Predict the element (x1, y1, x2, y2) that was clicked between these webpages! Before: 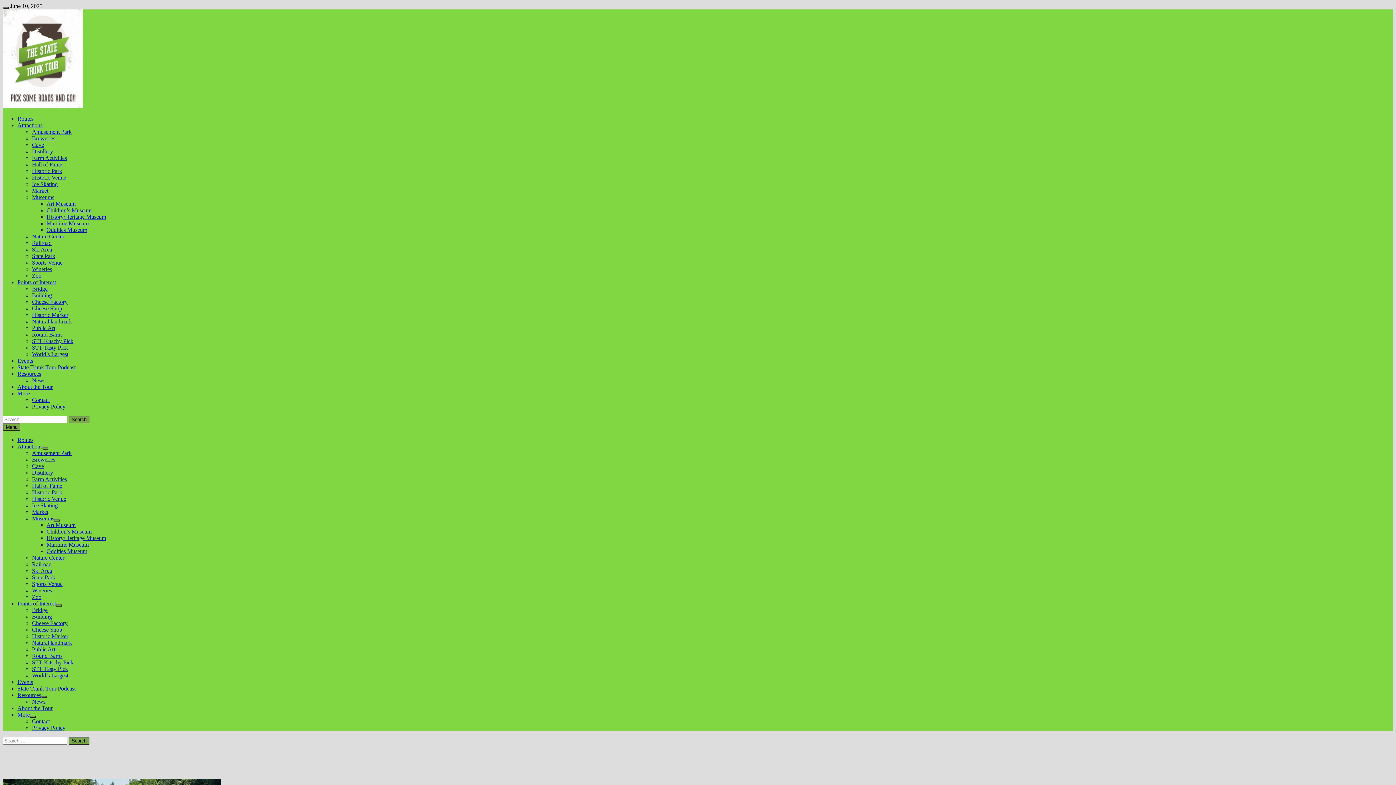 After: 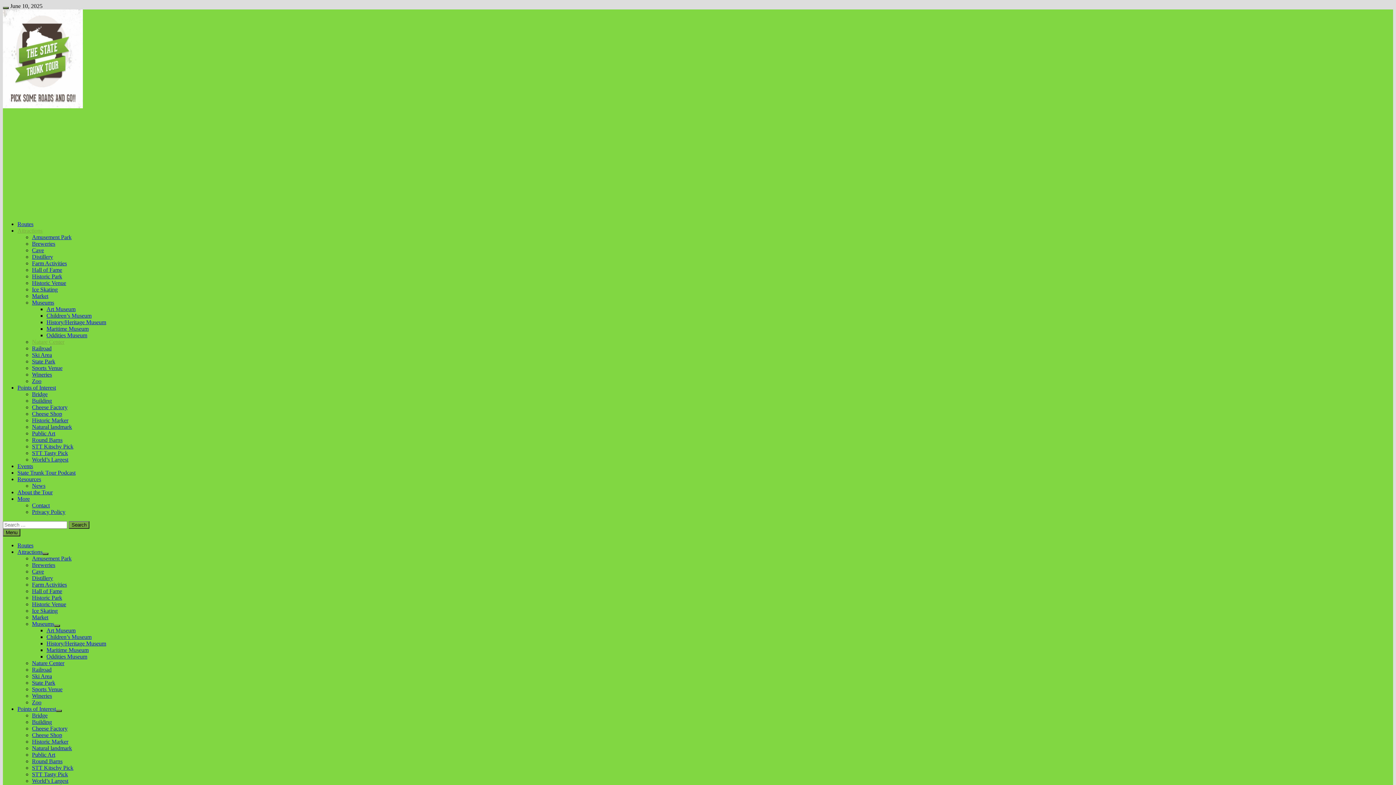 Action: bbox: (32, 554, 64, 561) label: Nature Center